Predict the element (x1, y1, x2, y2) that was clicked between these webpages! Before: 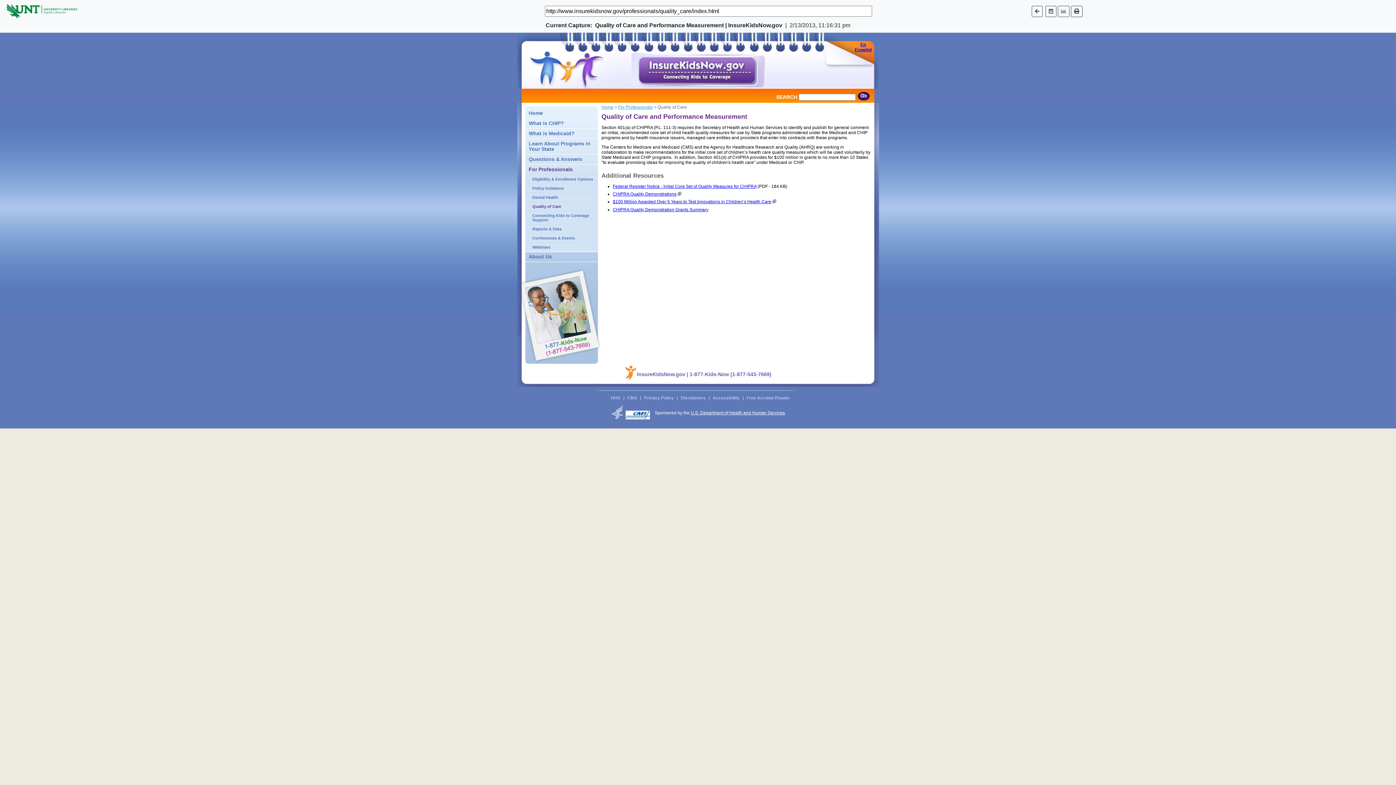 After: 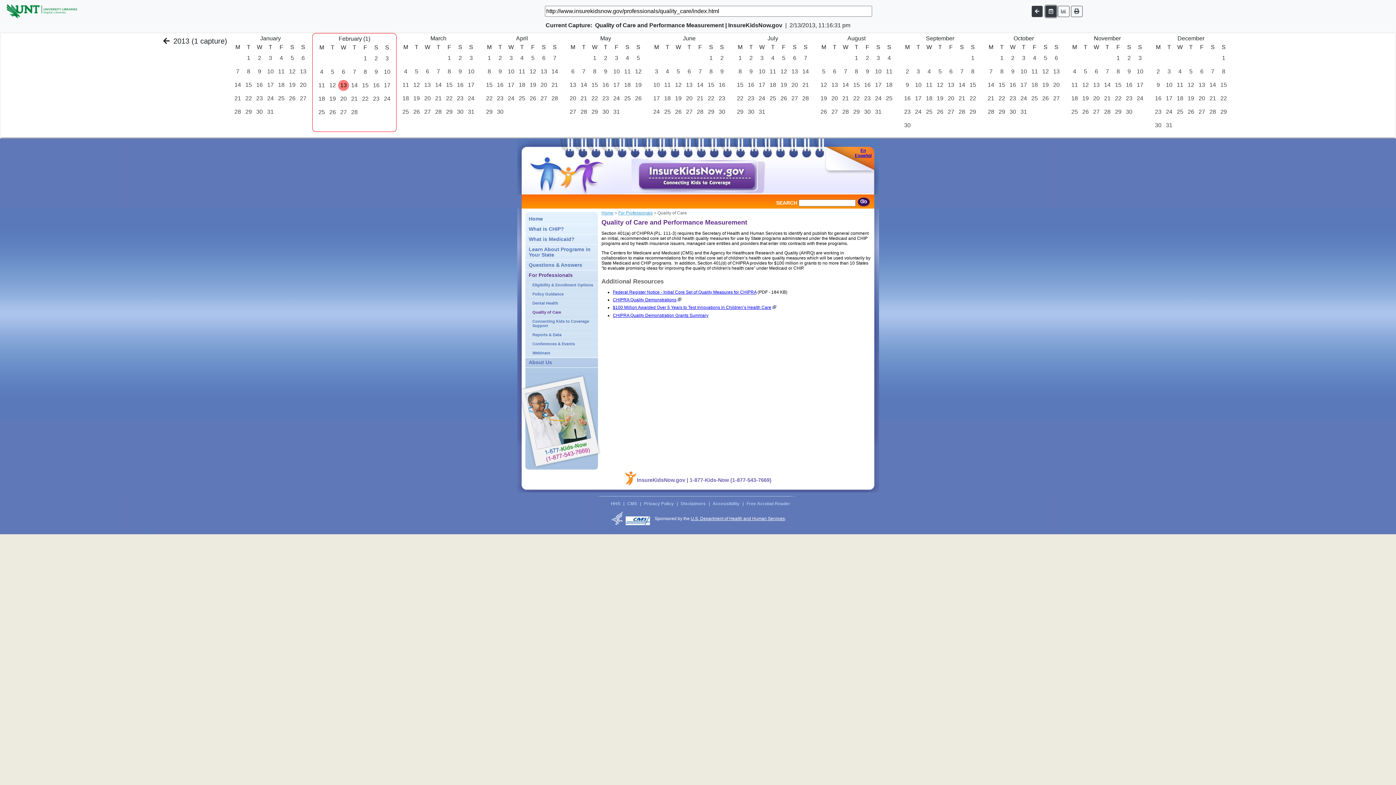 Action: bbox: (1045, 5, 1056, 16)